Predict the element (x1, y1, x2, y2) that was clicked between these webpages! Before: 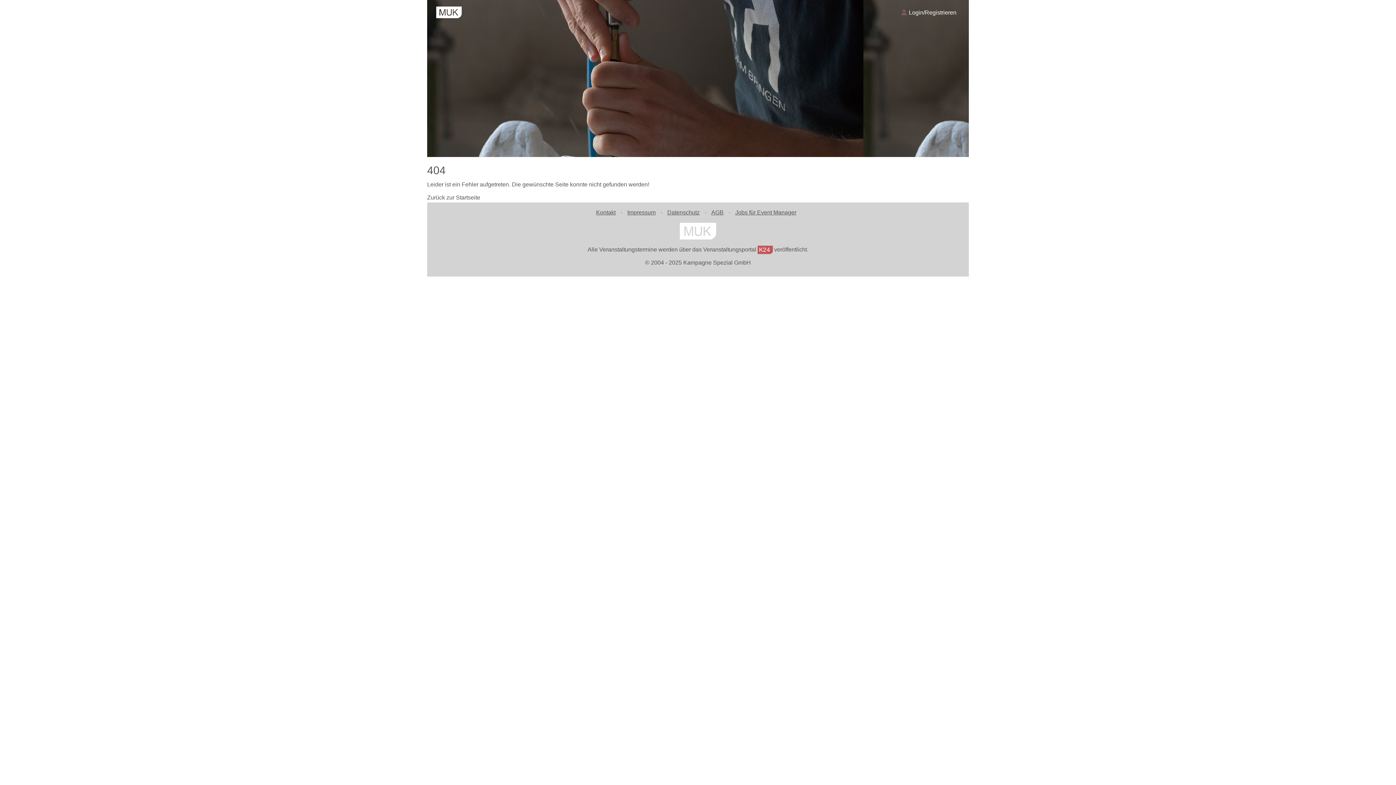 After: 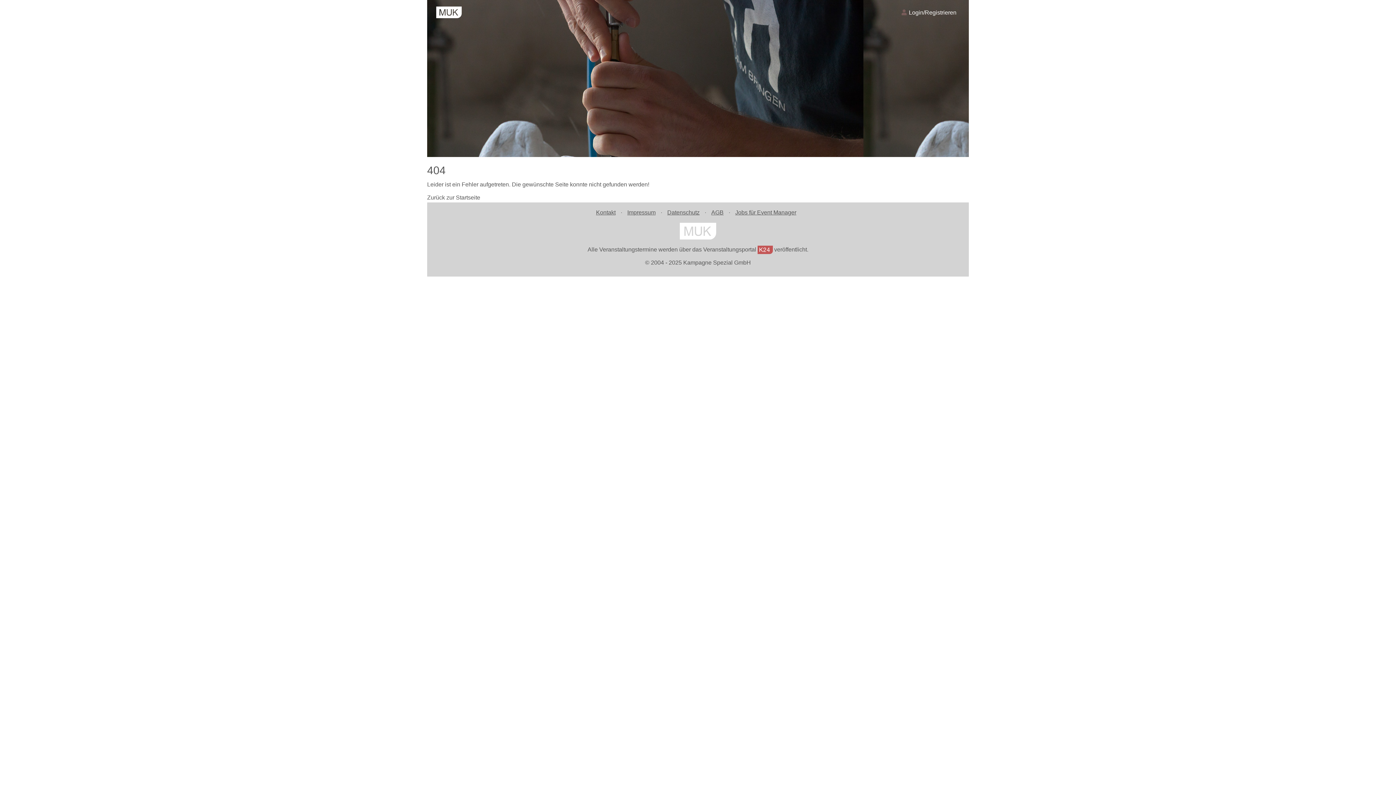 Action: label: Jobs für Event Manager bbox: (735, 209, 796, 215)